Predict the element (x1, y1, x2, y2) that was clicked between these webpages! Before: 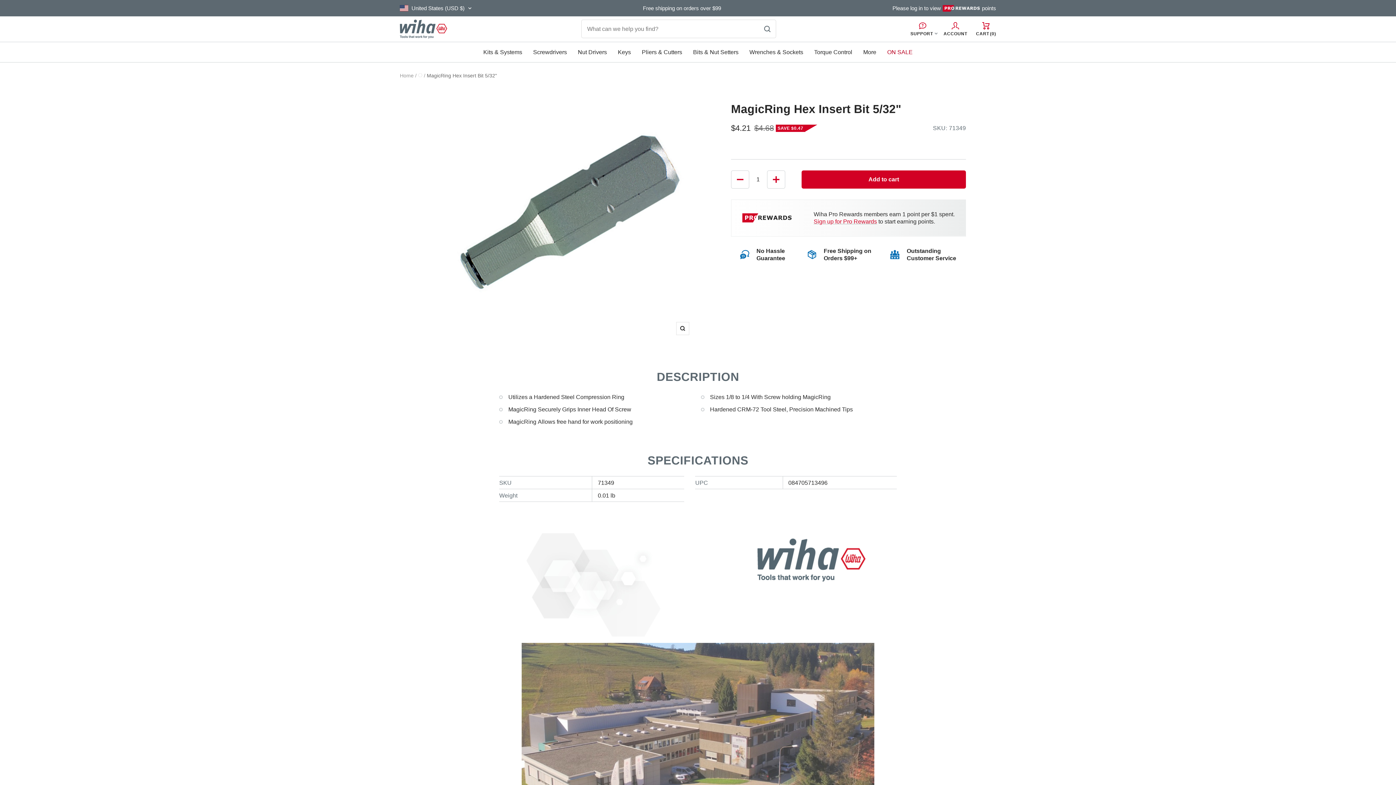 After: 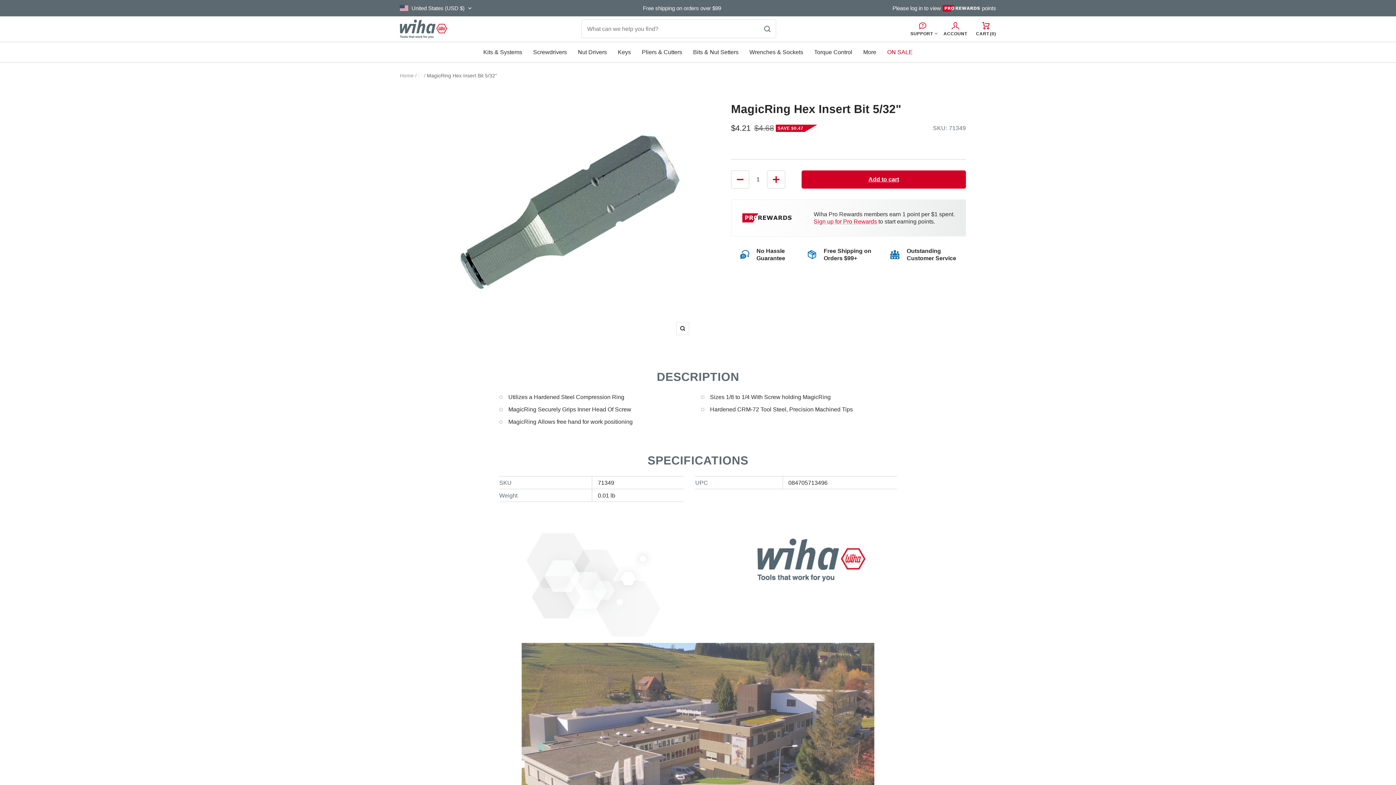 Action: bbox: (801, 170, 966, 188) label: Add to cart